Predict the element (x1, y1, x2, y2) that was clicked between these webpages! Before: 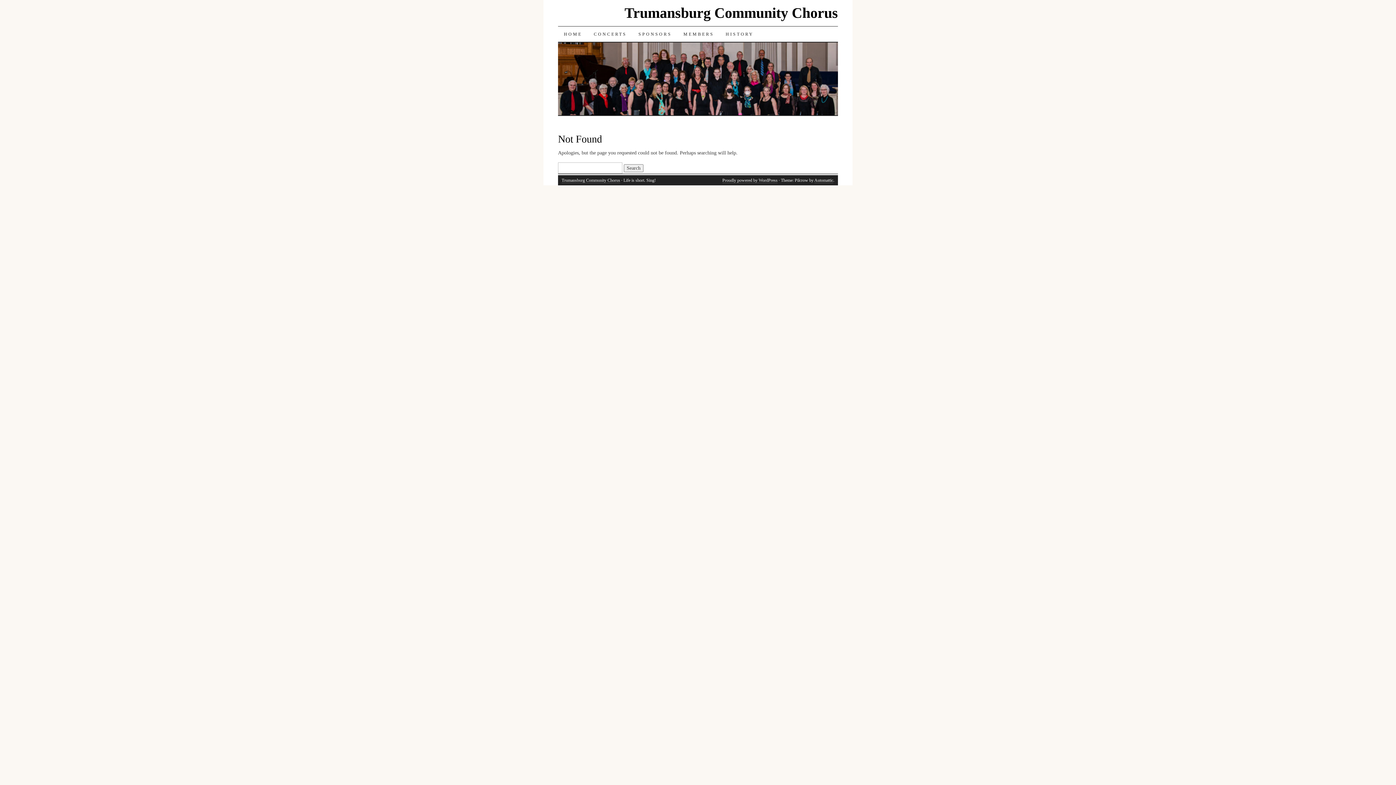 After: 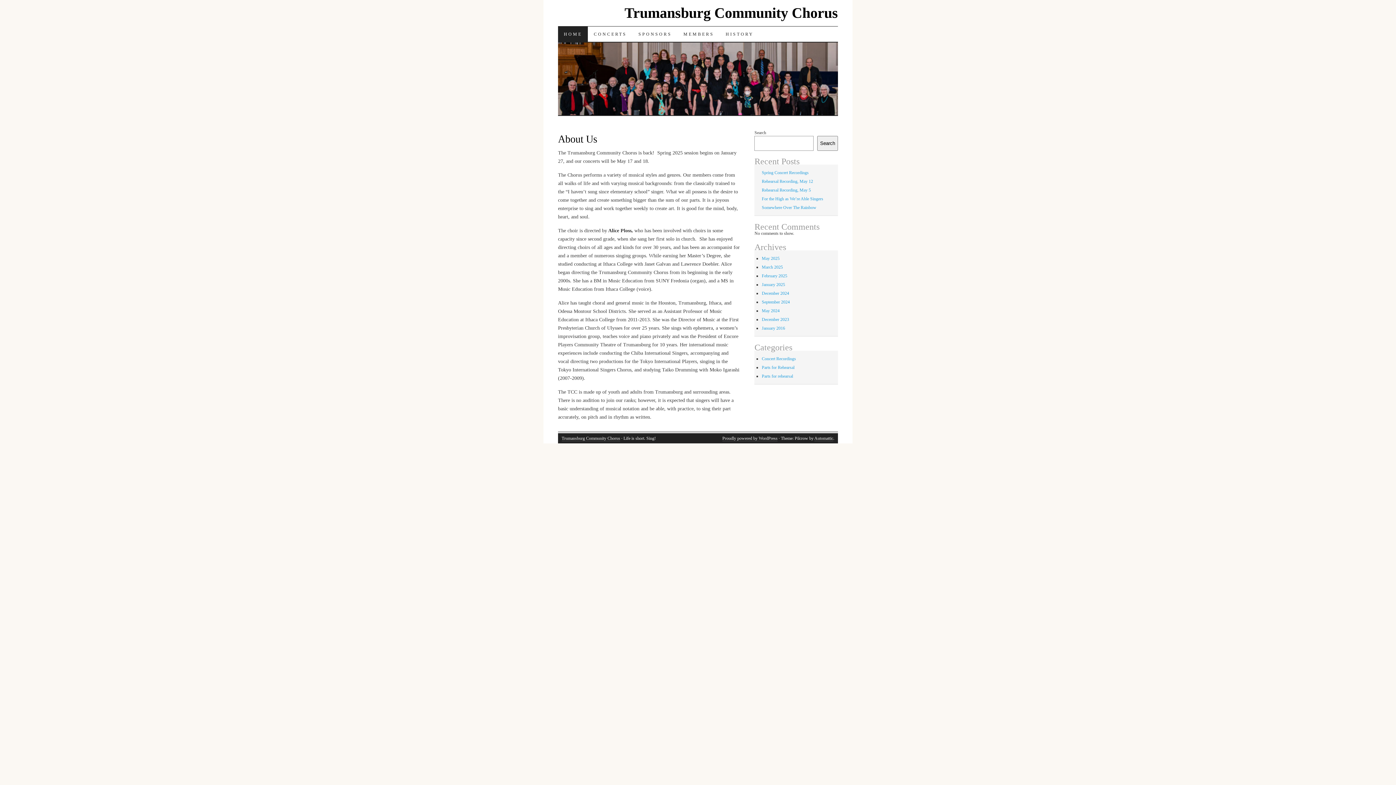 Action: bbox: (561, 177, 620, 183) label: Trumansburg Community Chorus